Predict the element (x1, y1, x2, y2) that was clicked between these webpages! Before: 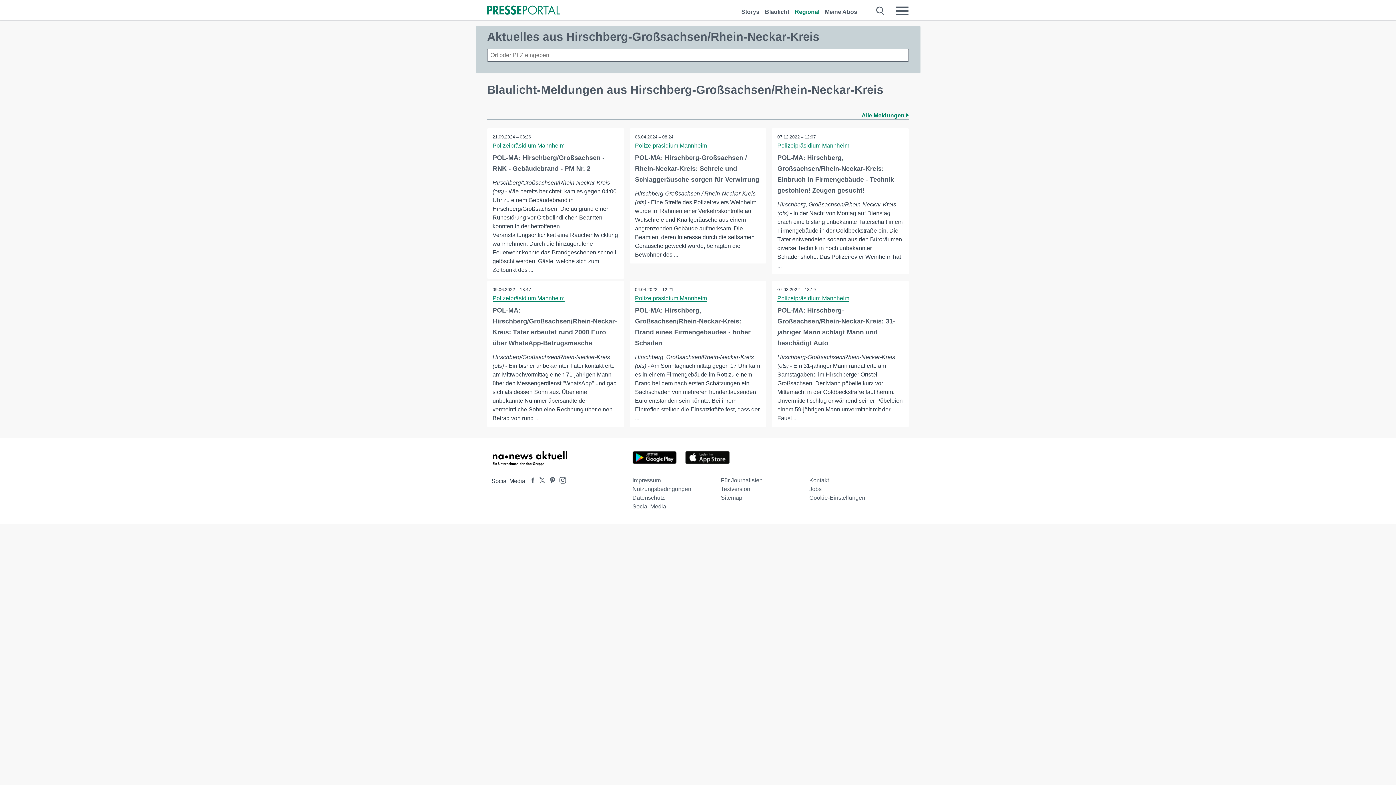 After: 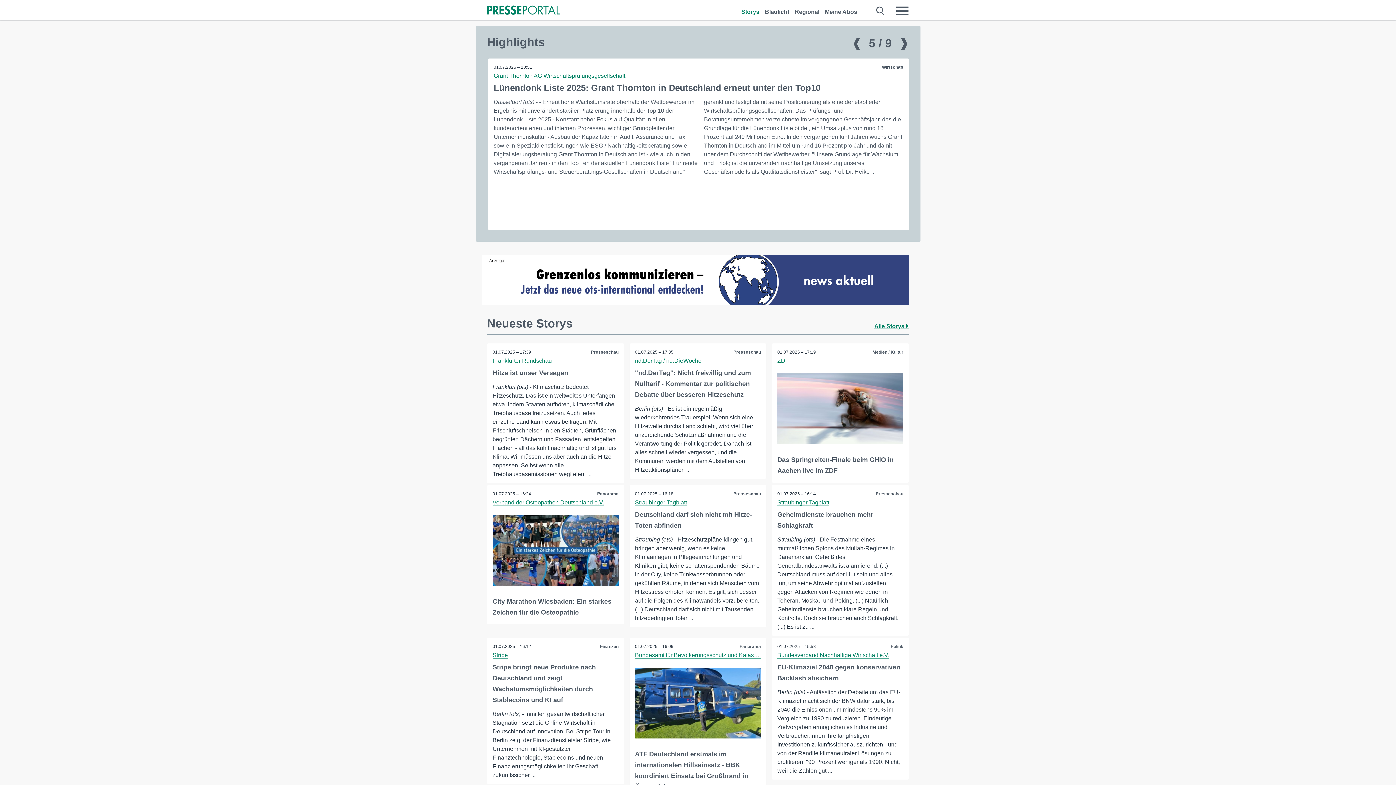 Action: label: Storys bbox: (741, 0, 759, 16)